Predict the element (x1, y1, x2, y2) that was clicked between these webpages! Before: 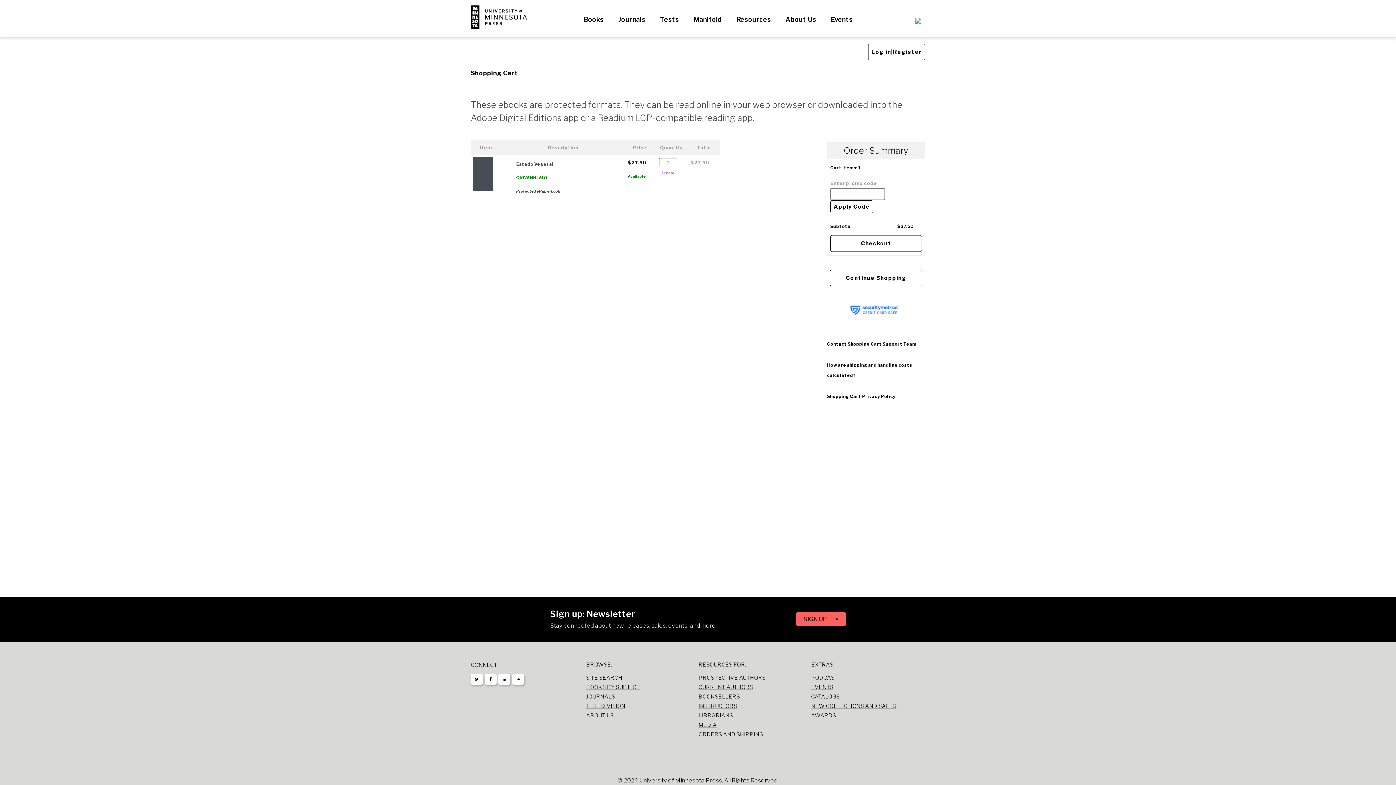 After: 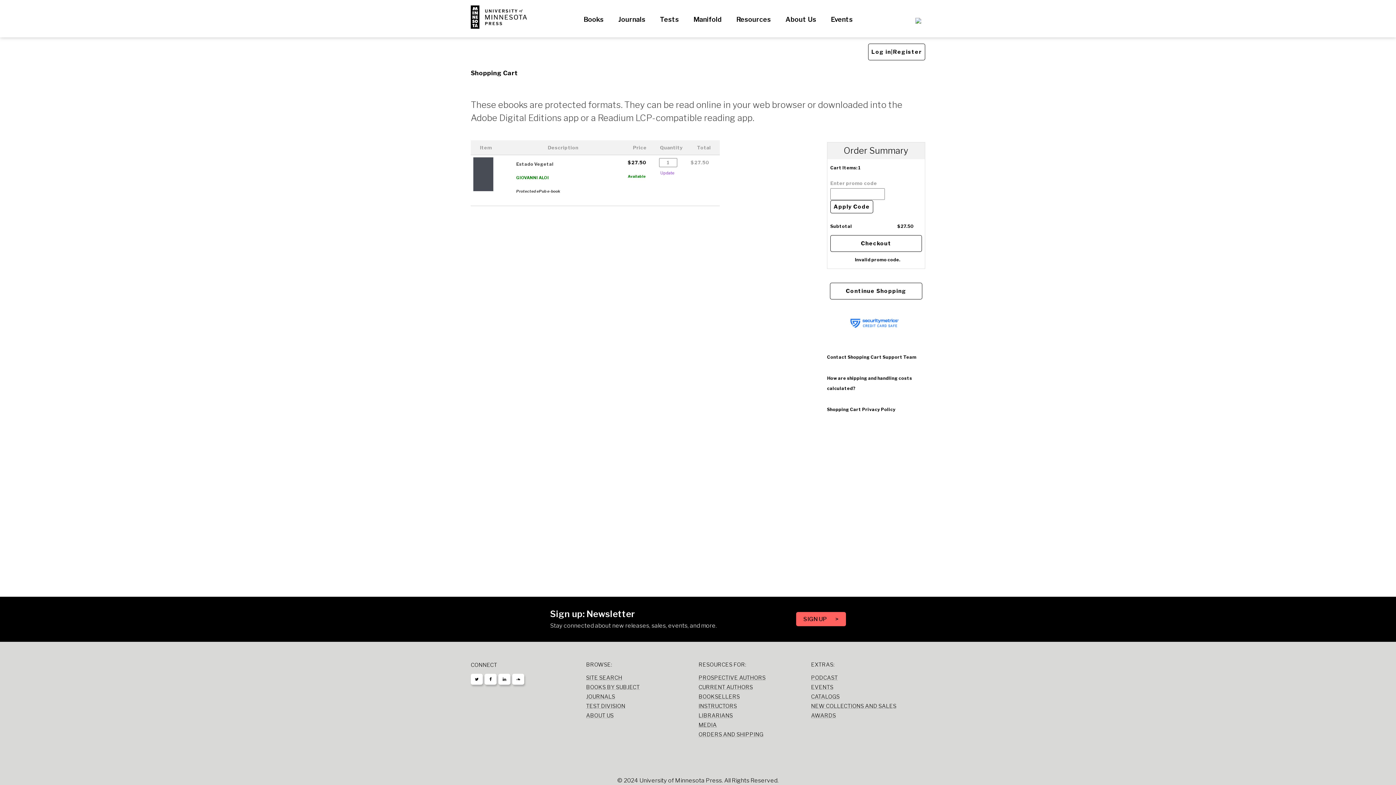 Action: bbox: (830, 200, 873, 213) label: Apply Code